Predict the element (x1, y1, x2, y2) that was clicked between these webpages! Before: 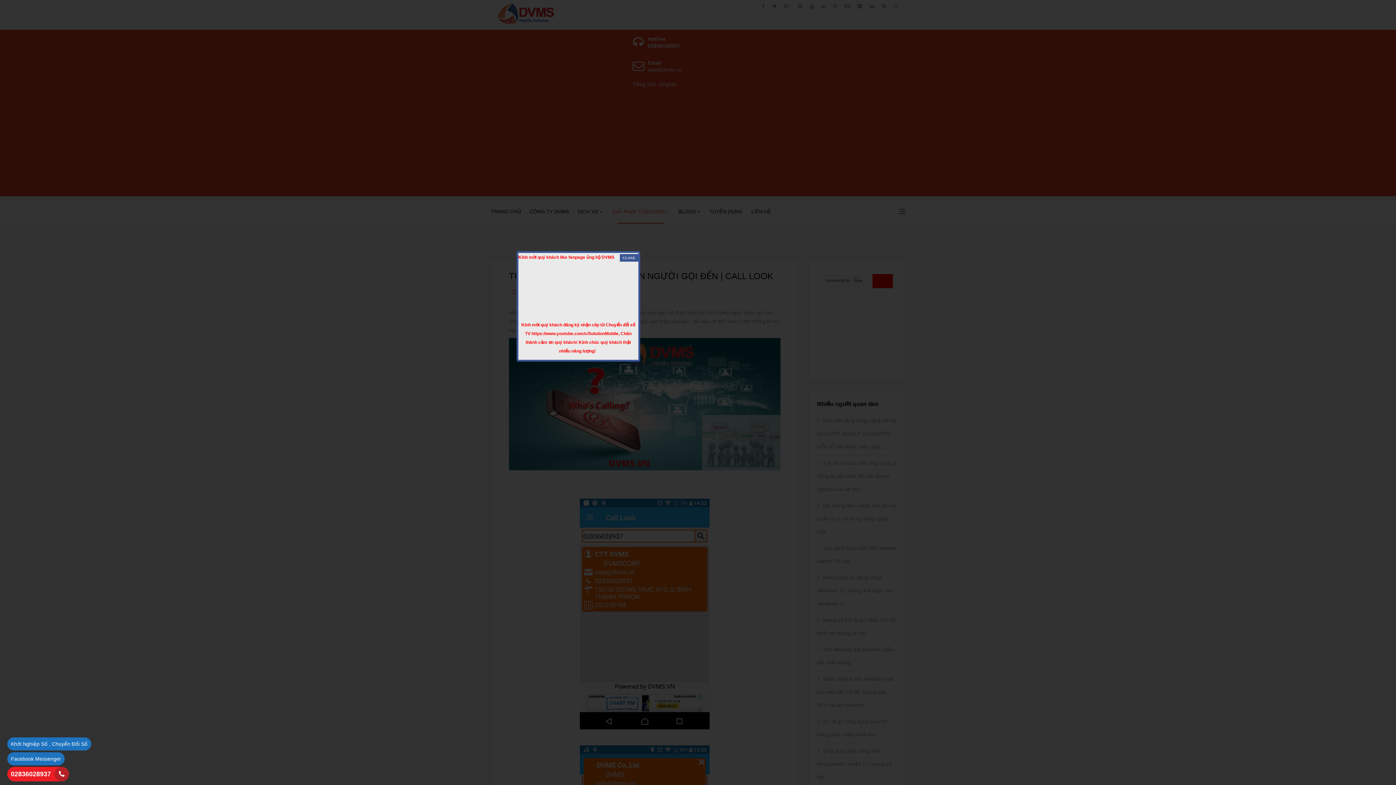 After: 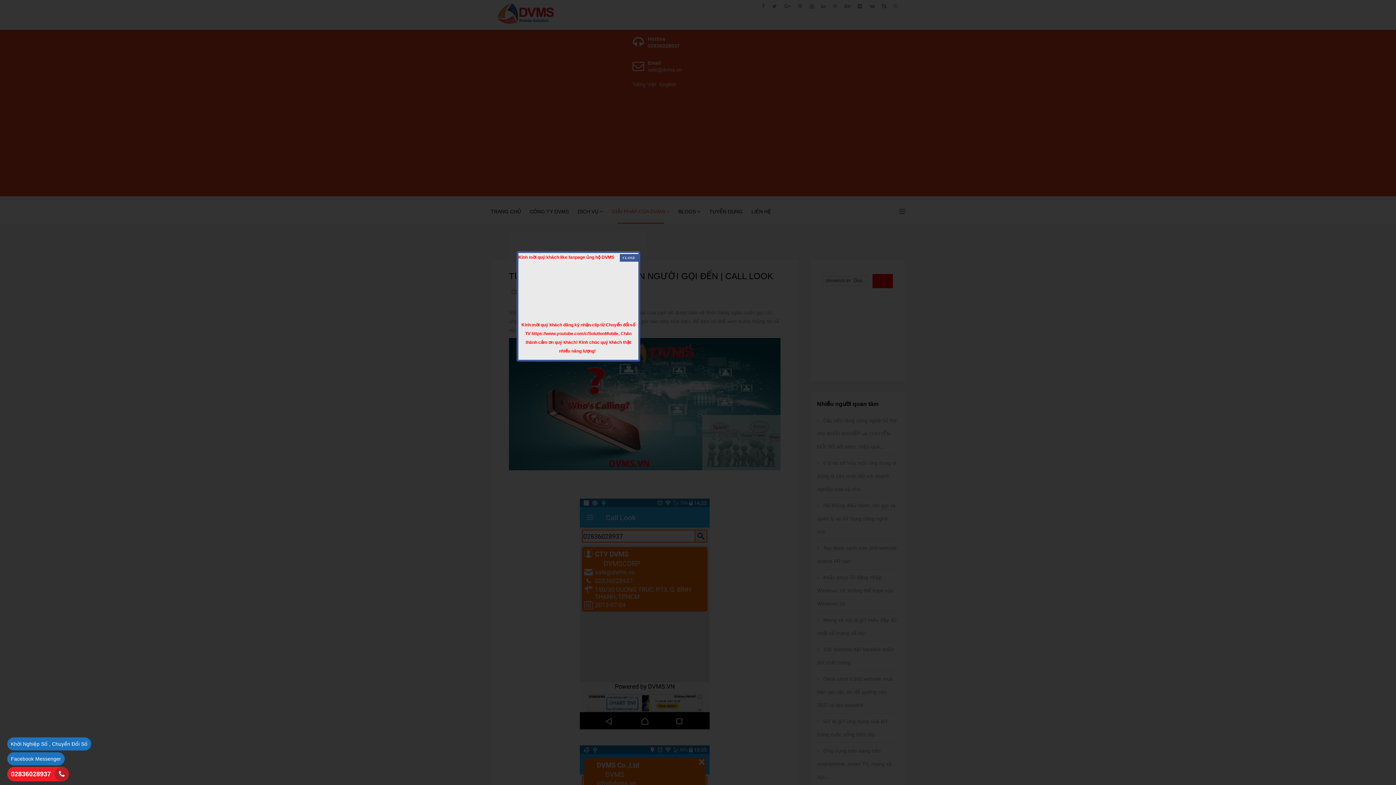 Action: label: Facebook Messenger bbox: (7, 752, 64, 765)